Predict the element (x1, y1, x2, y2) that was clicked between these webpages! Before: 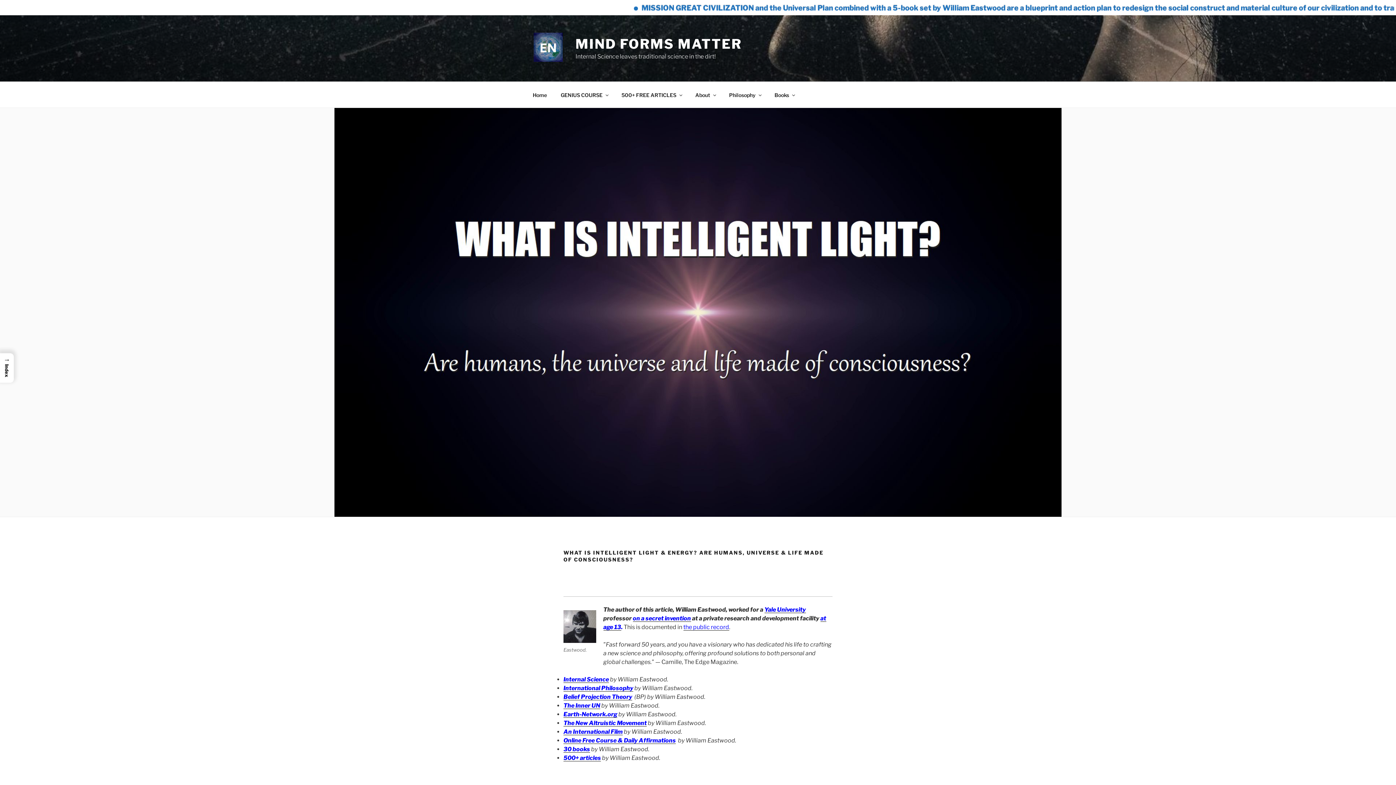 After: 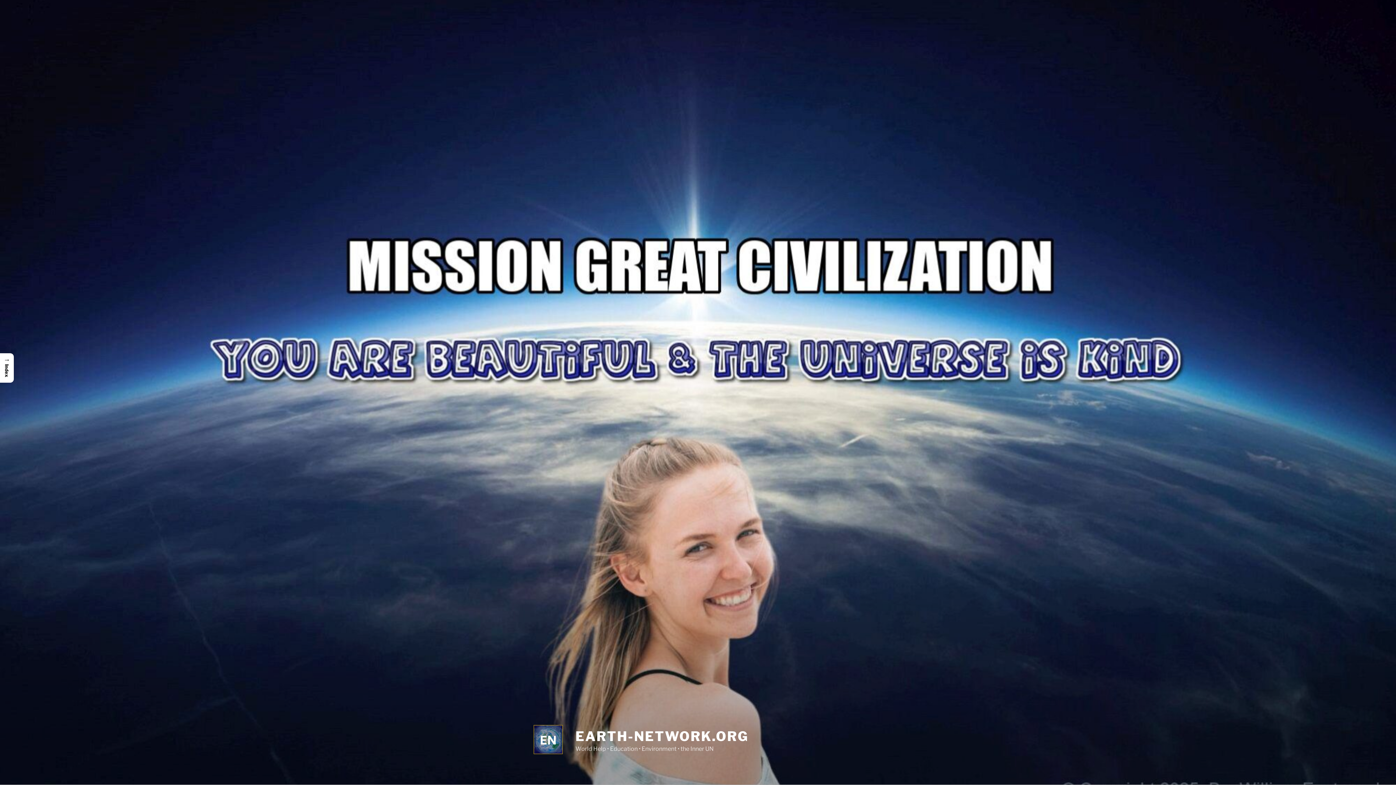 Action: bbox: (563, 711, 617, 718) label: Earth-Network.org